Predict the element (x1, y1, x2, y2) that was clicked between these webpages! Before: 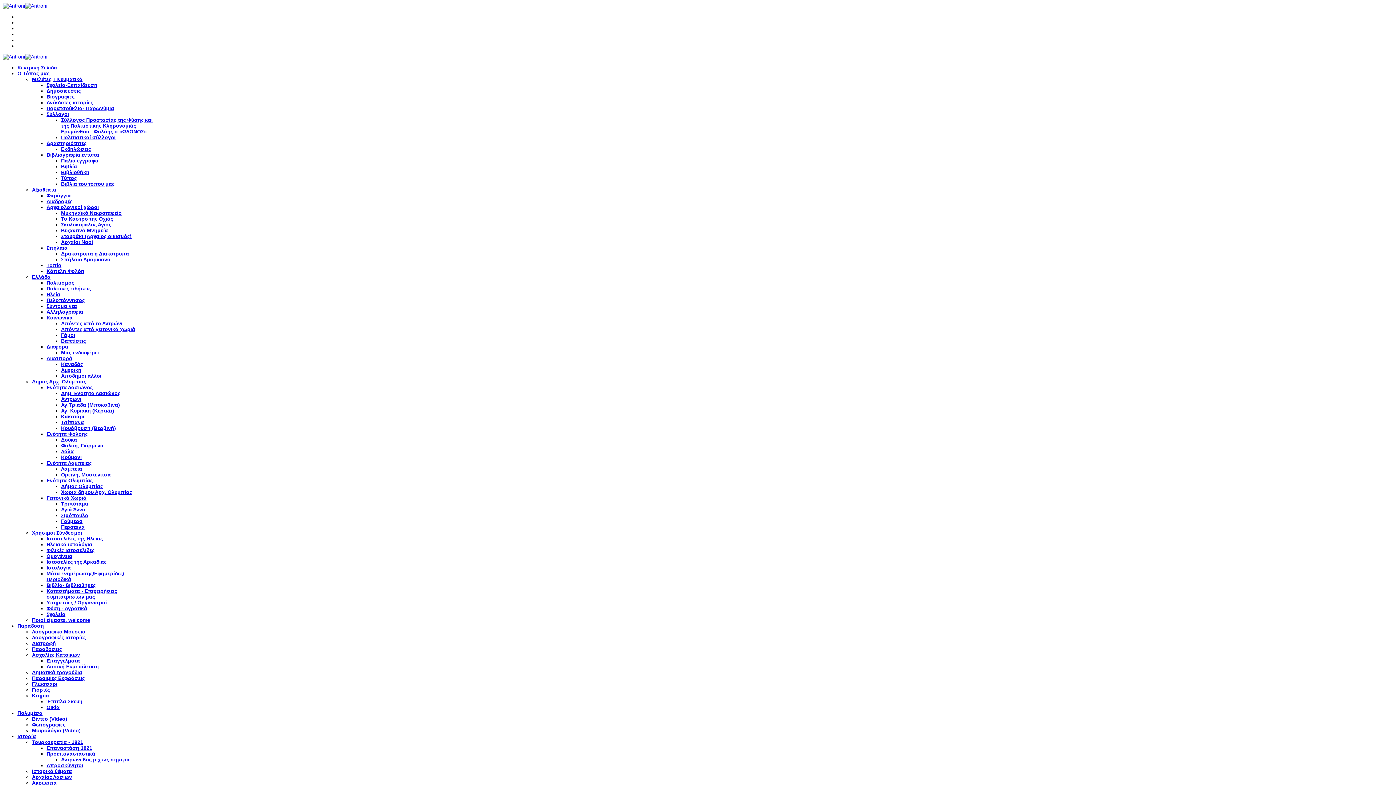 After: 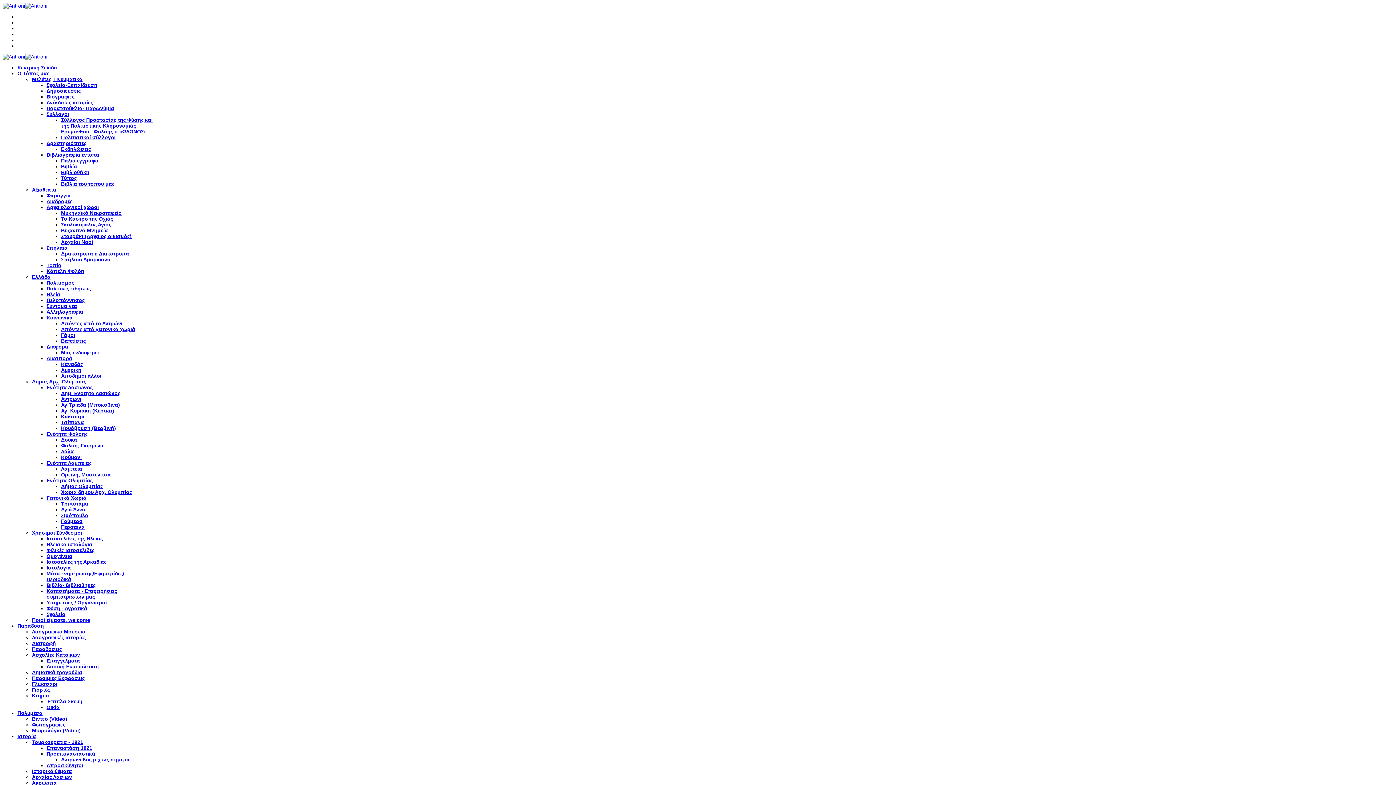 Action: label: Αντρώνι bbox: (61, 396, 81, 402)